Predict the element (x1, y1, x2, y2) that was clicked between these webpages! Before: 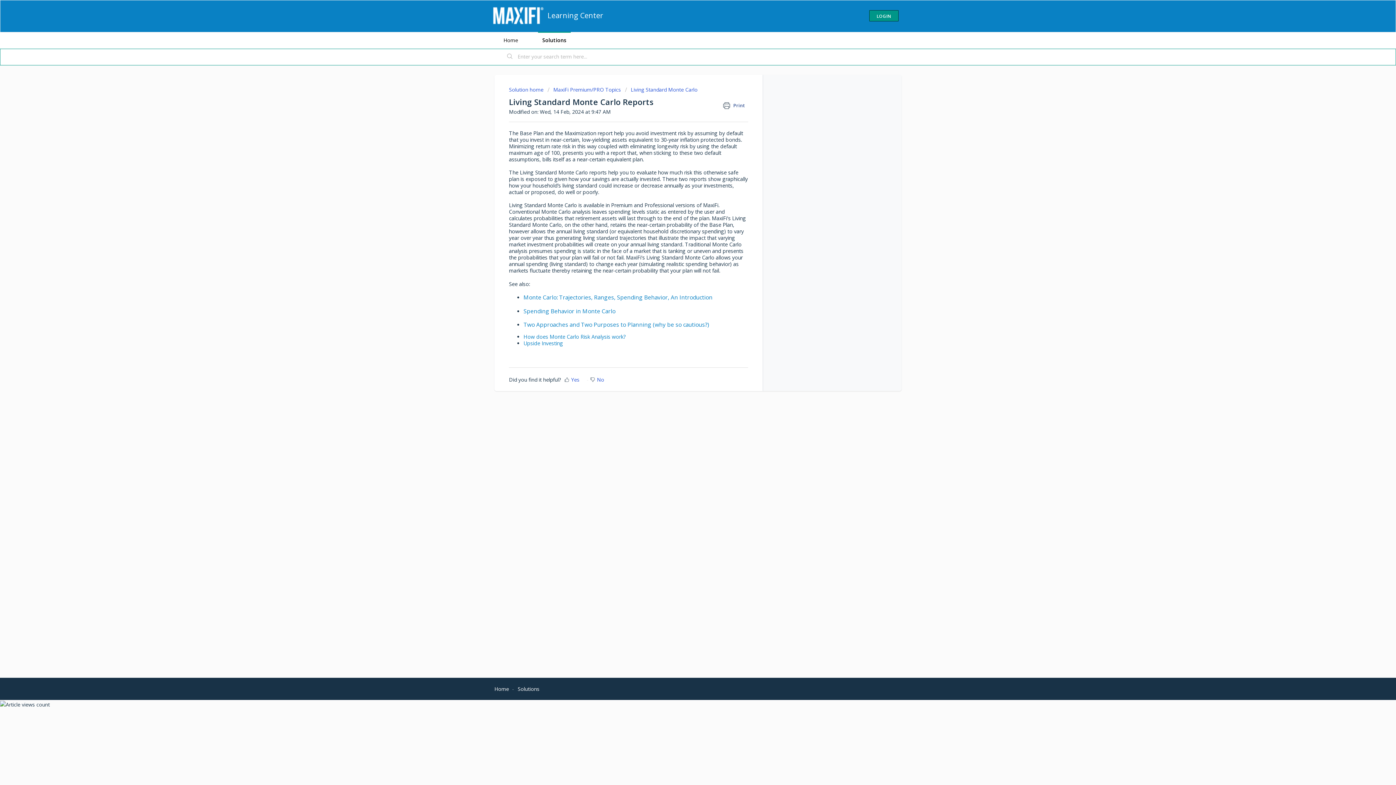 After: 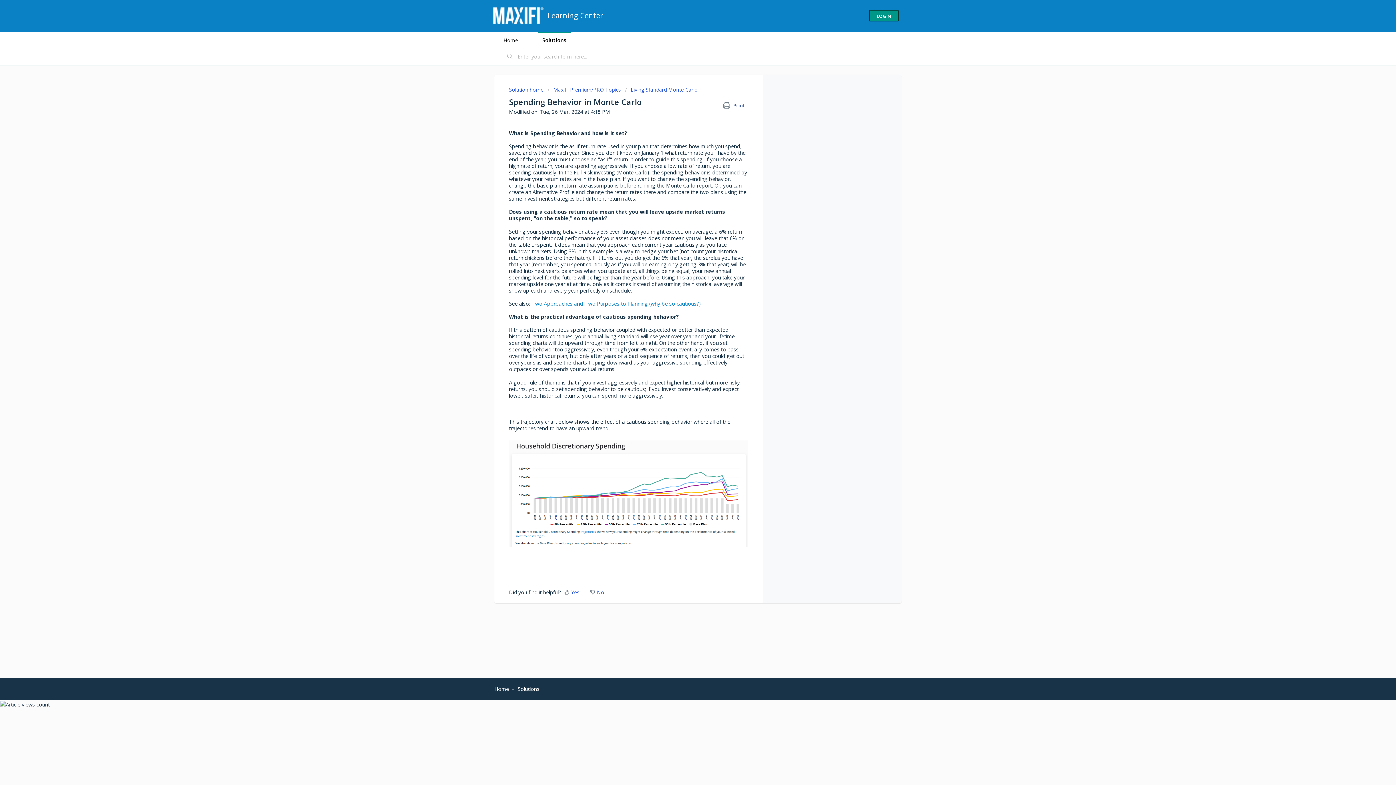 Action: label: Spending Behavior in Monte Carlo bbox: (523, 307, 615, 315)